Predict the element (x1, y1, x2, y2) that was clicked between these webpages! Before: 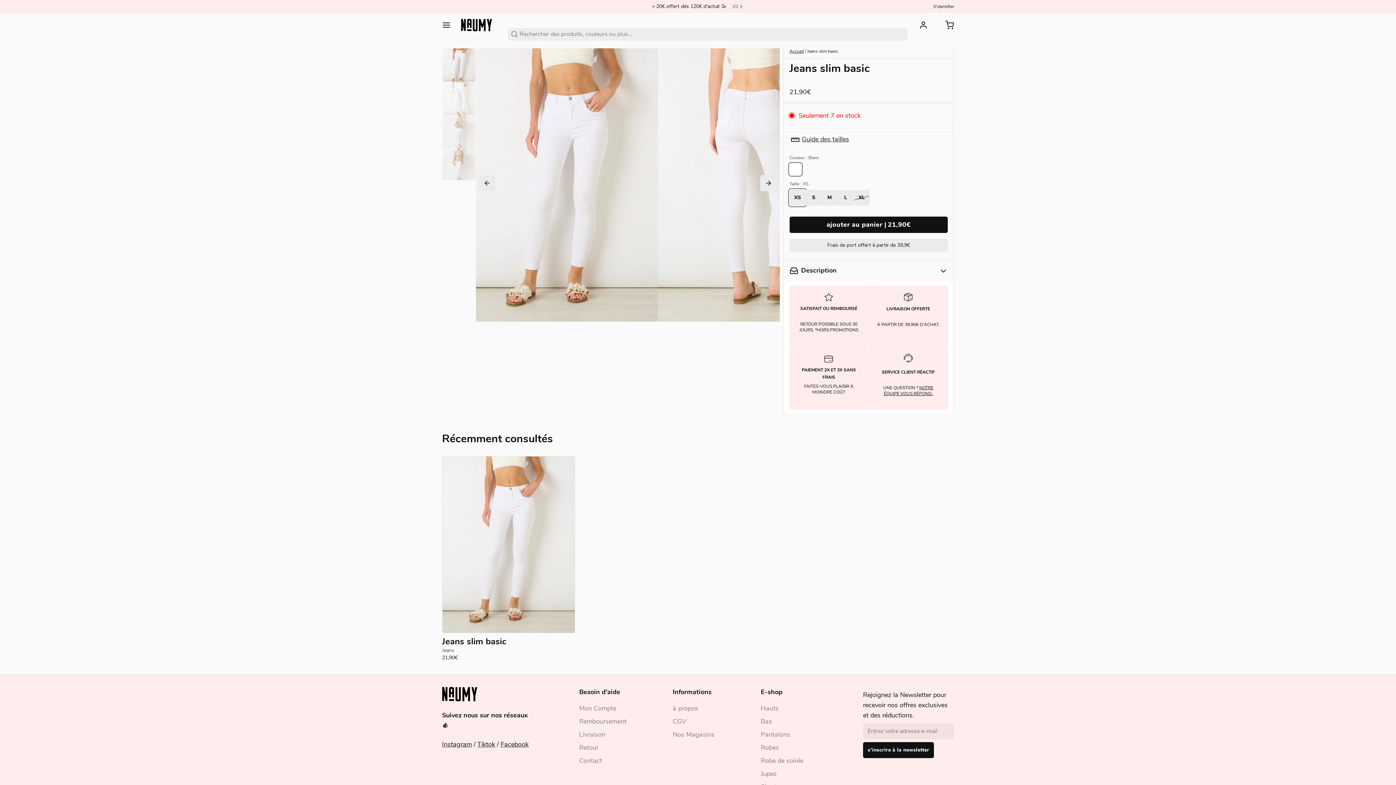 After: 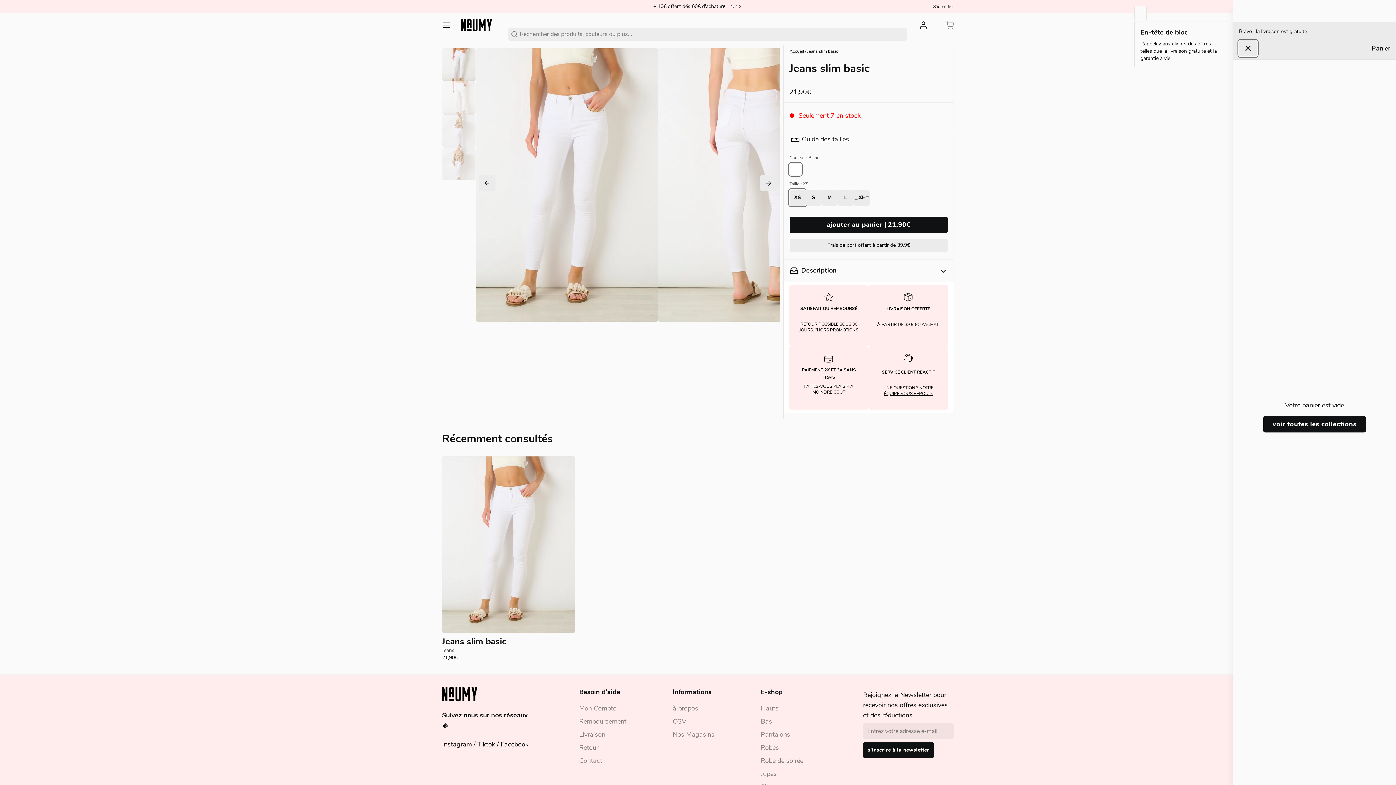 Action: bbox: (939, 20, 954, 29)